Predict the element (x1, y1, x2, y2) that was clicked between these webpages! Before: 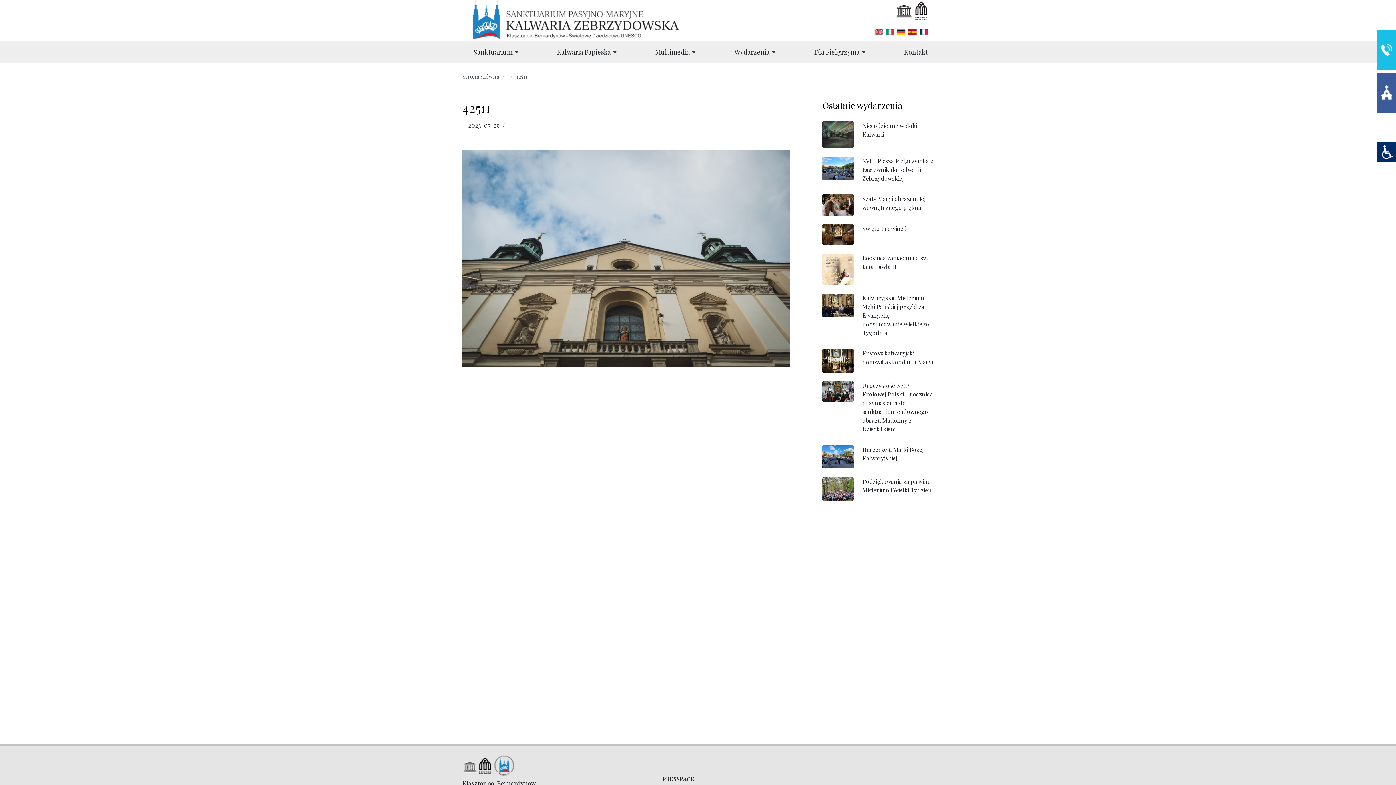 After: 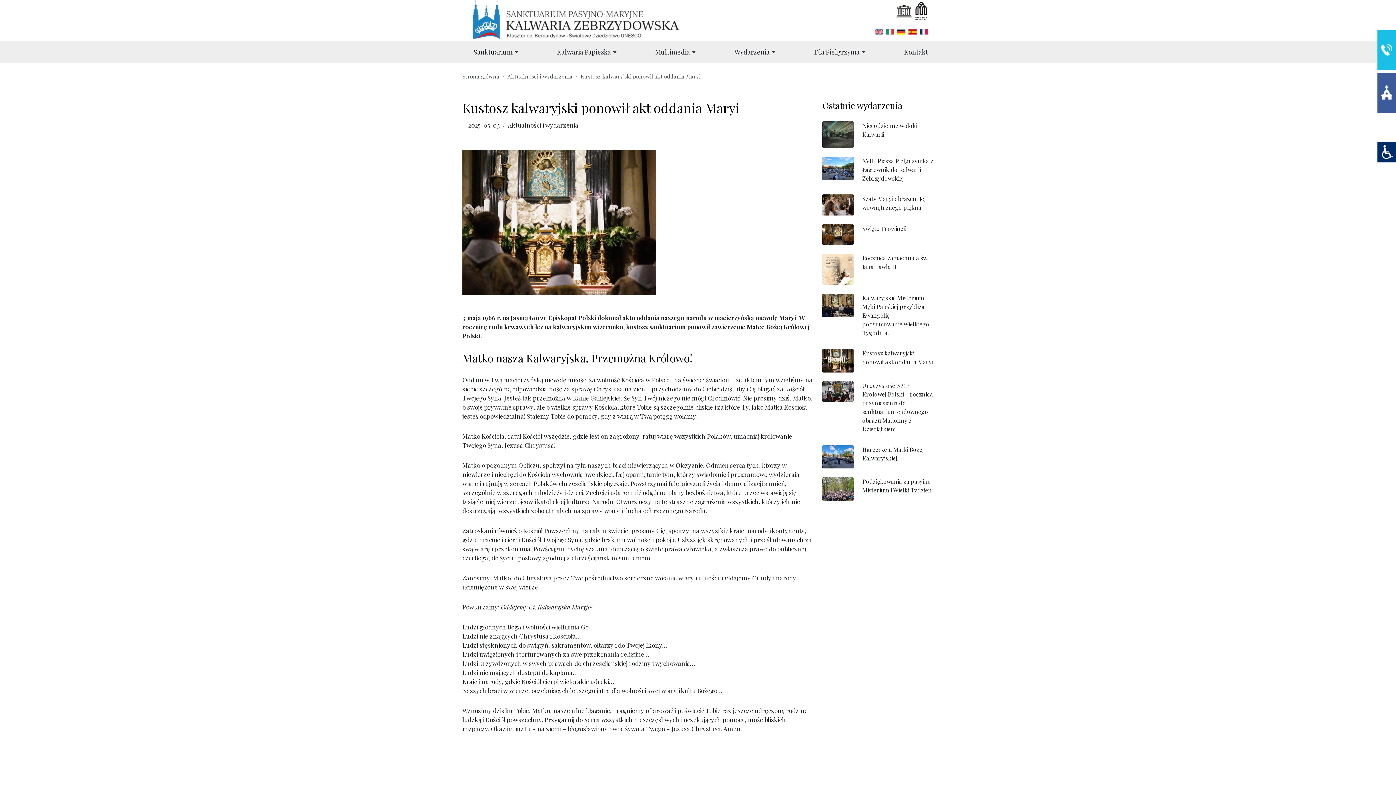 Action: bbox: (822, 349, 853, 372)